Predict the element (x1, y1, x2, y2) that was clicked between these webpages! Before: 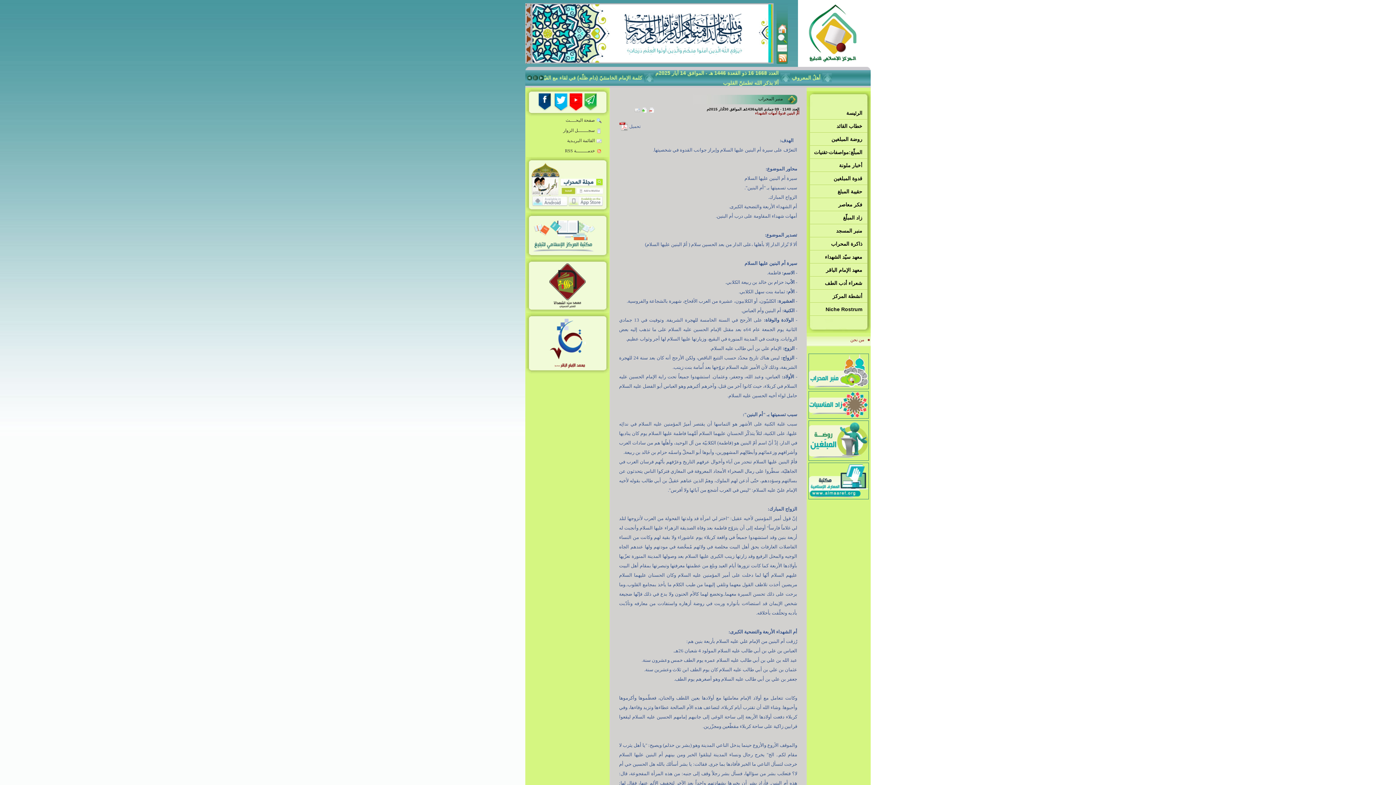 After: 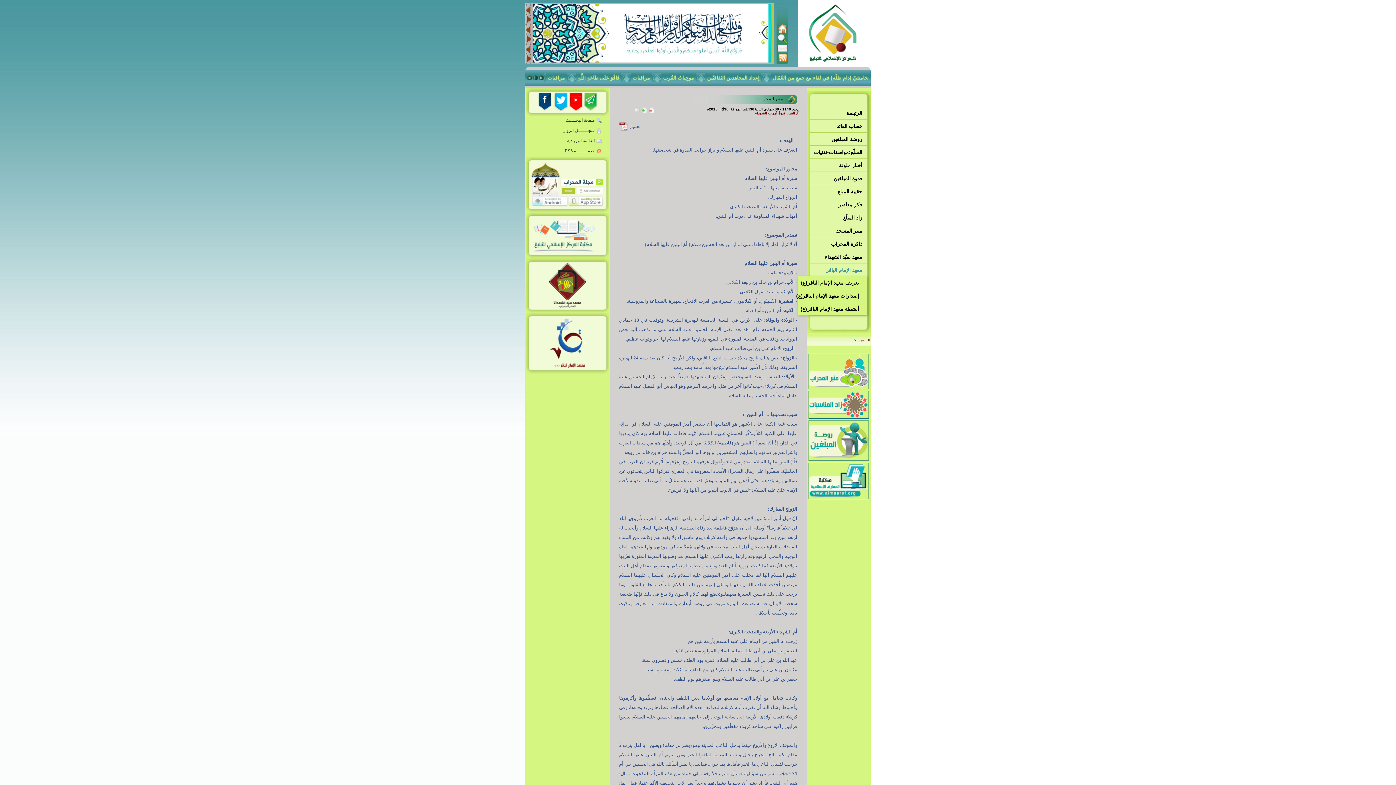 Action: label: معهد الإمام الباقر bbox: (810, 265, 867, 274)